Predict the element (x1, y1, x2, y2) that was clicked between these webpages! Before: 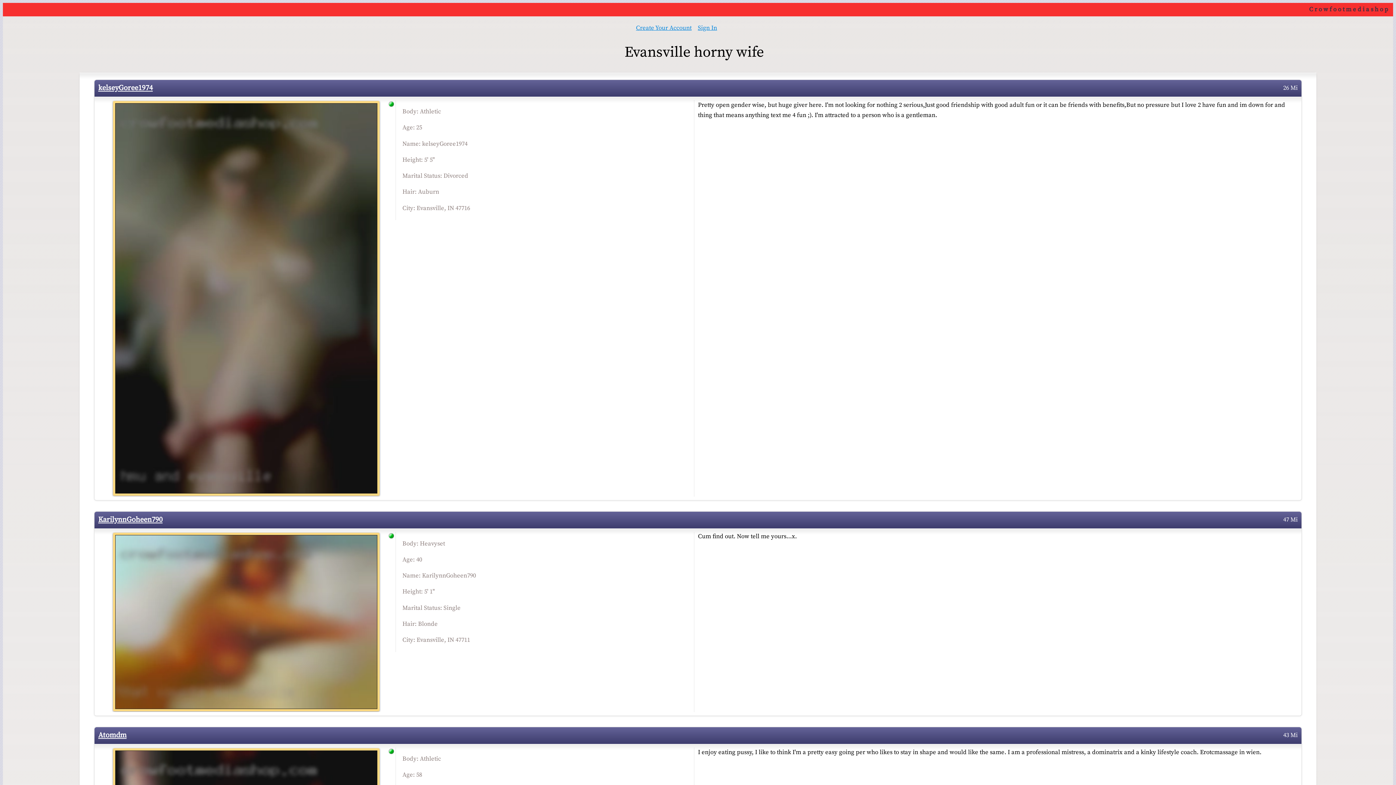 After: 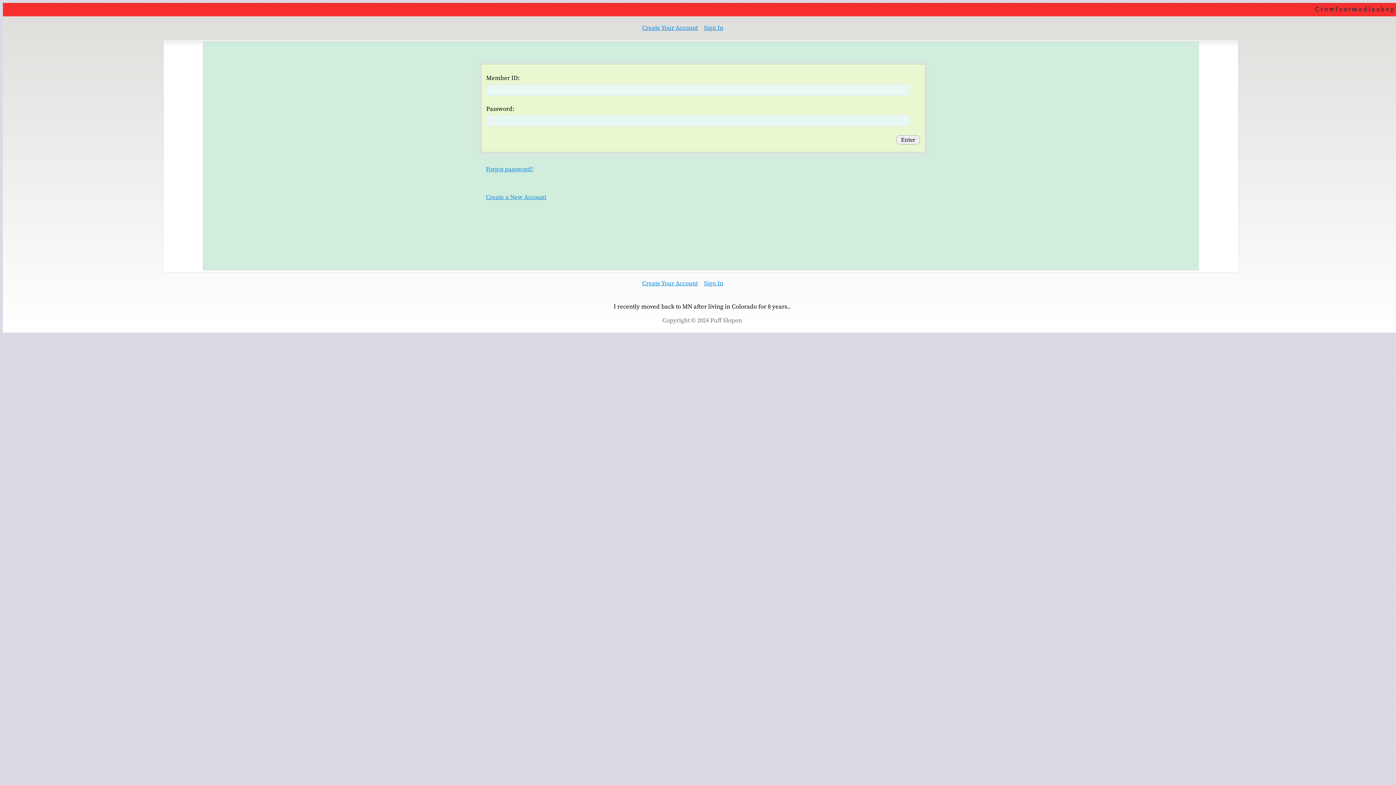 Action: bbox: (98, 533, 394, 711)